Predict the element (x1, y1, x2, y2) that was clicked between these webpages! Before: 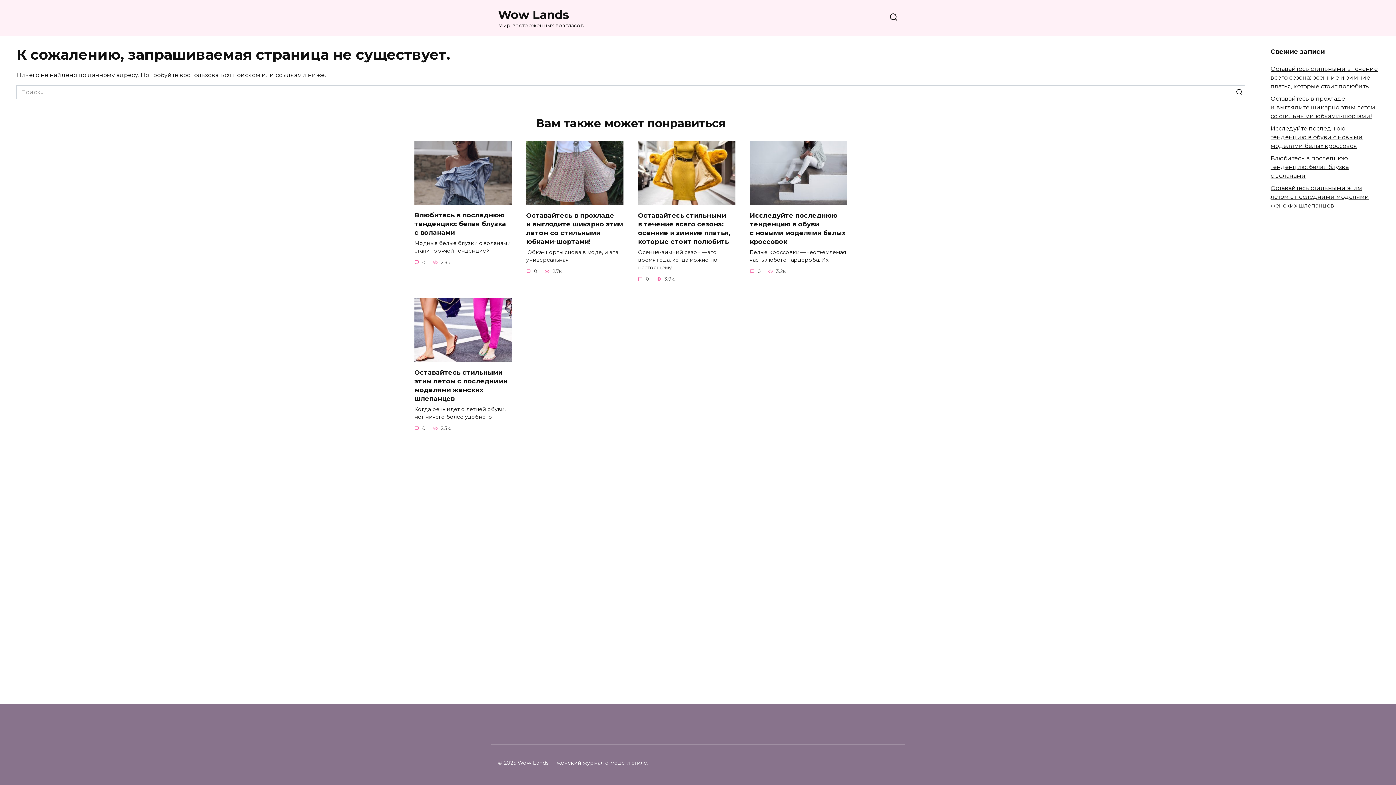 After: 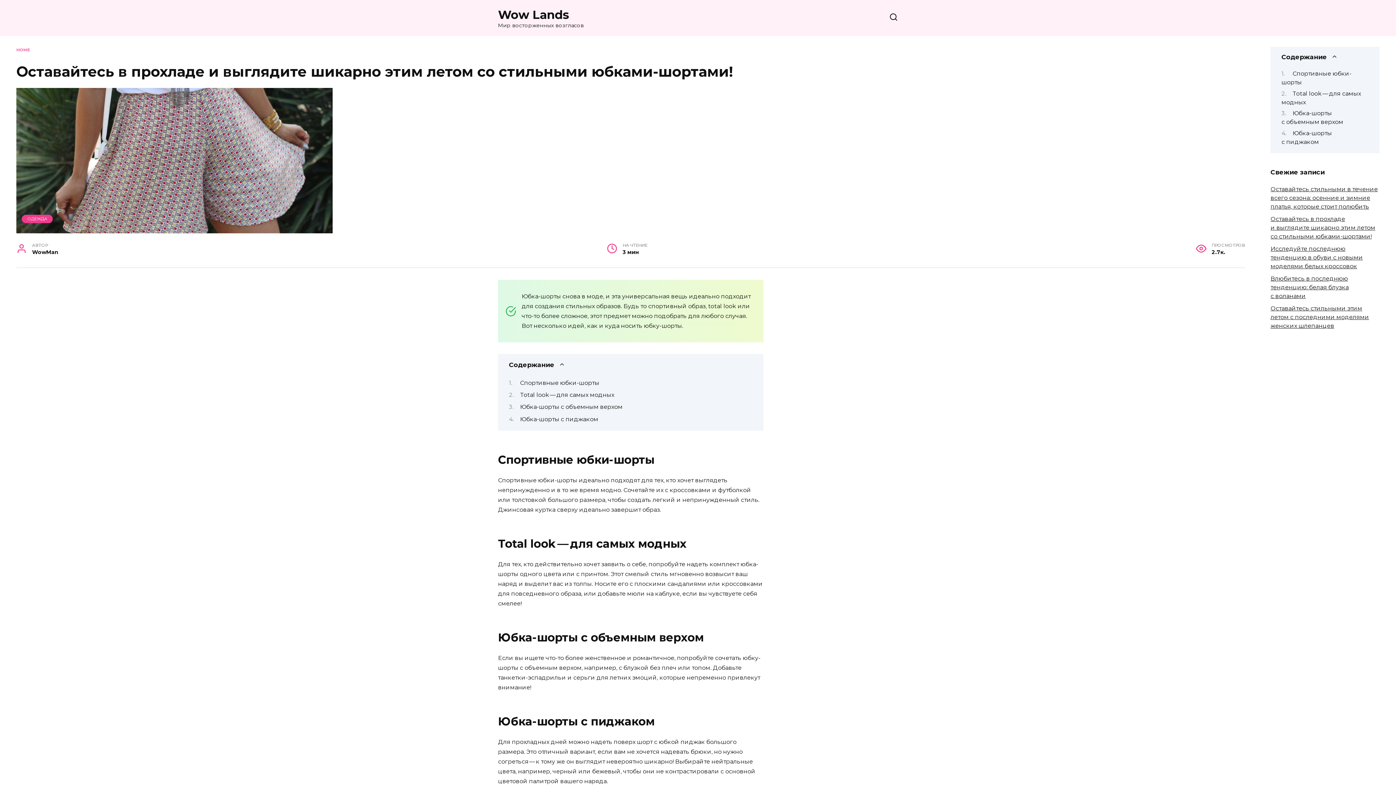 Action: bbox: (526, 197, 623, 204)